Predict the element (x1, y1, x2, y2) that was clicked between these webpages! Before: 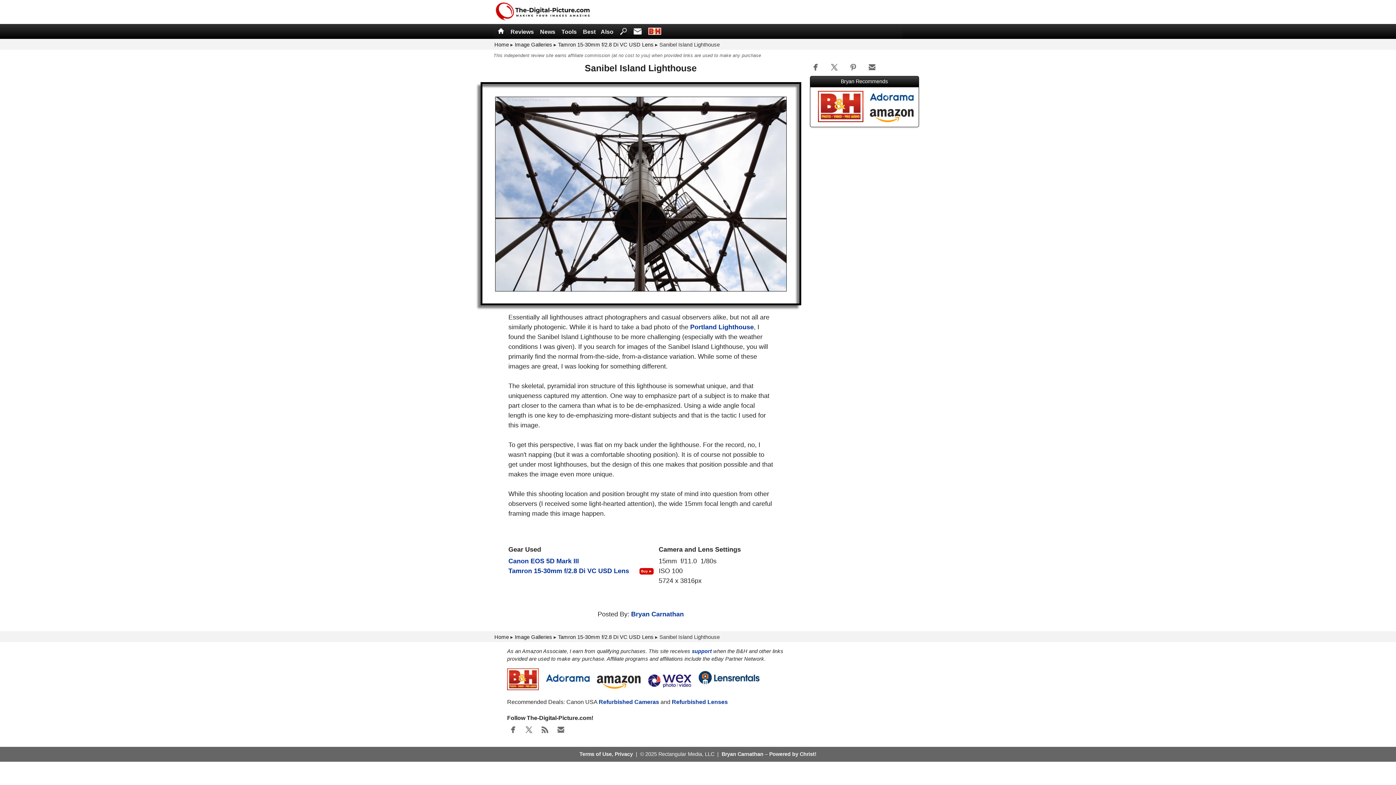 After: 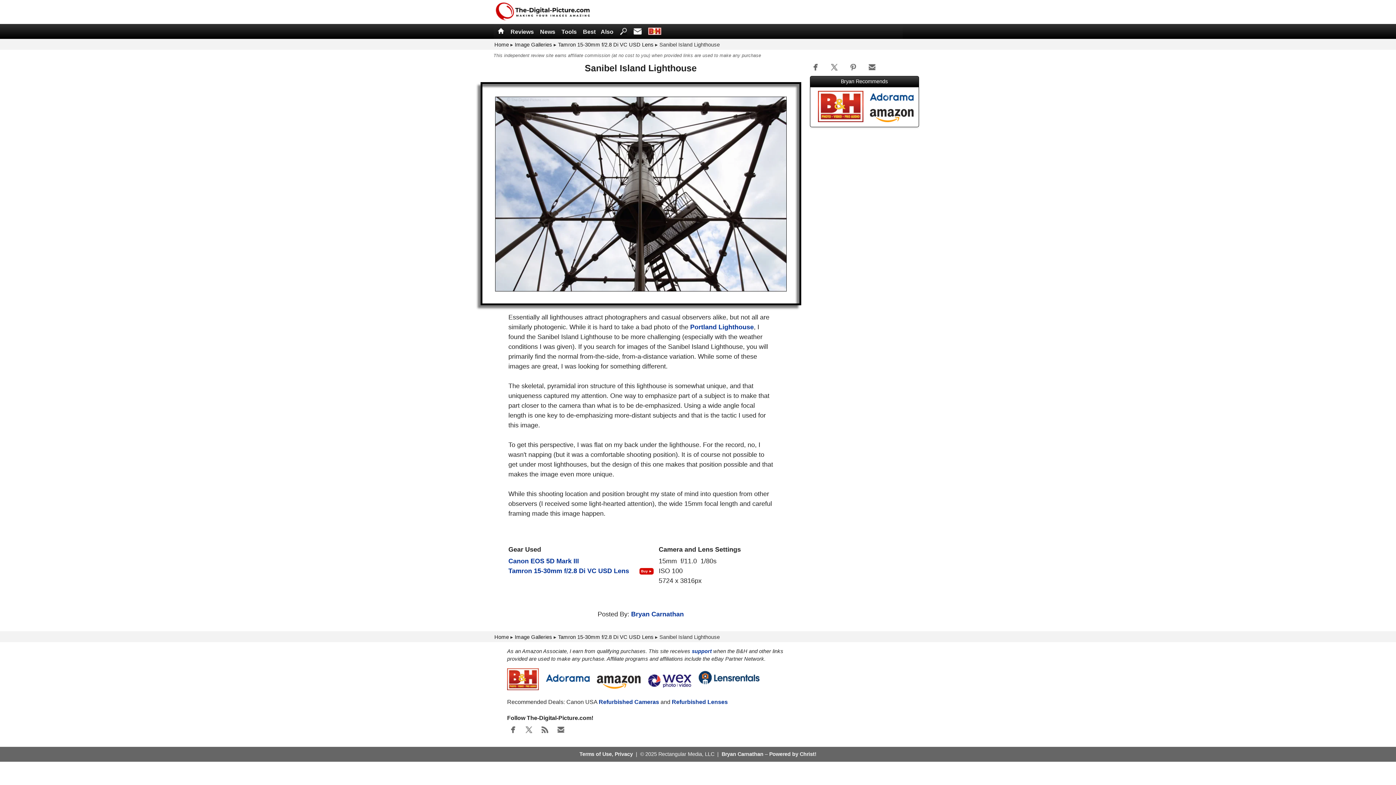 Action: bbox: (809, 67, 821, 74)